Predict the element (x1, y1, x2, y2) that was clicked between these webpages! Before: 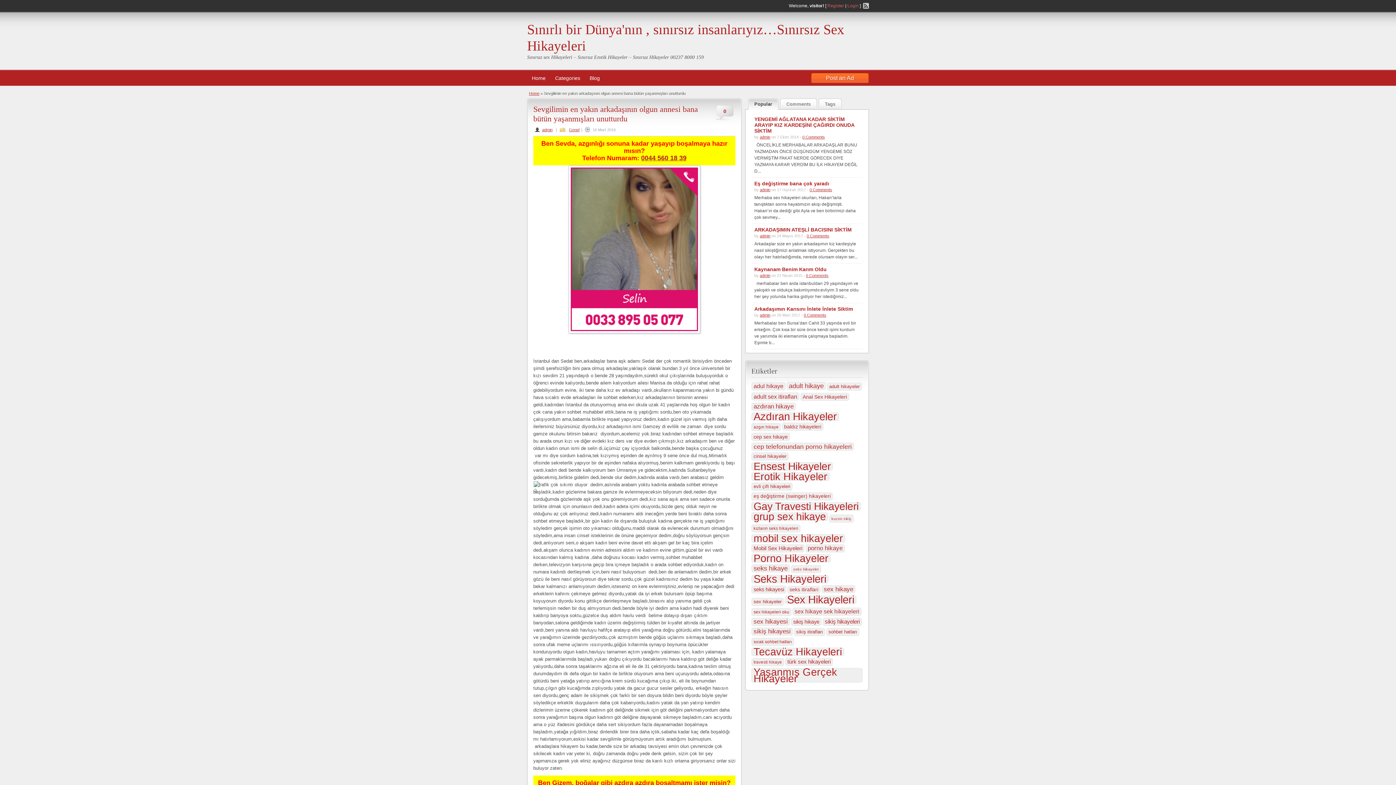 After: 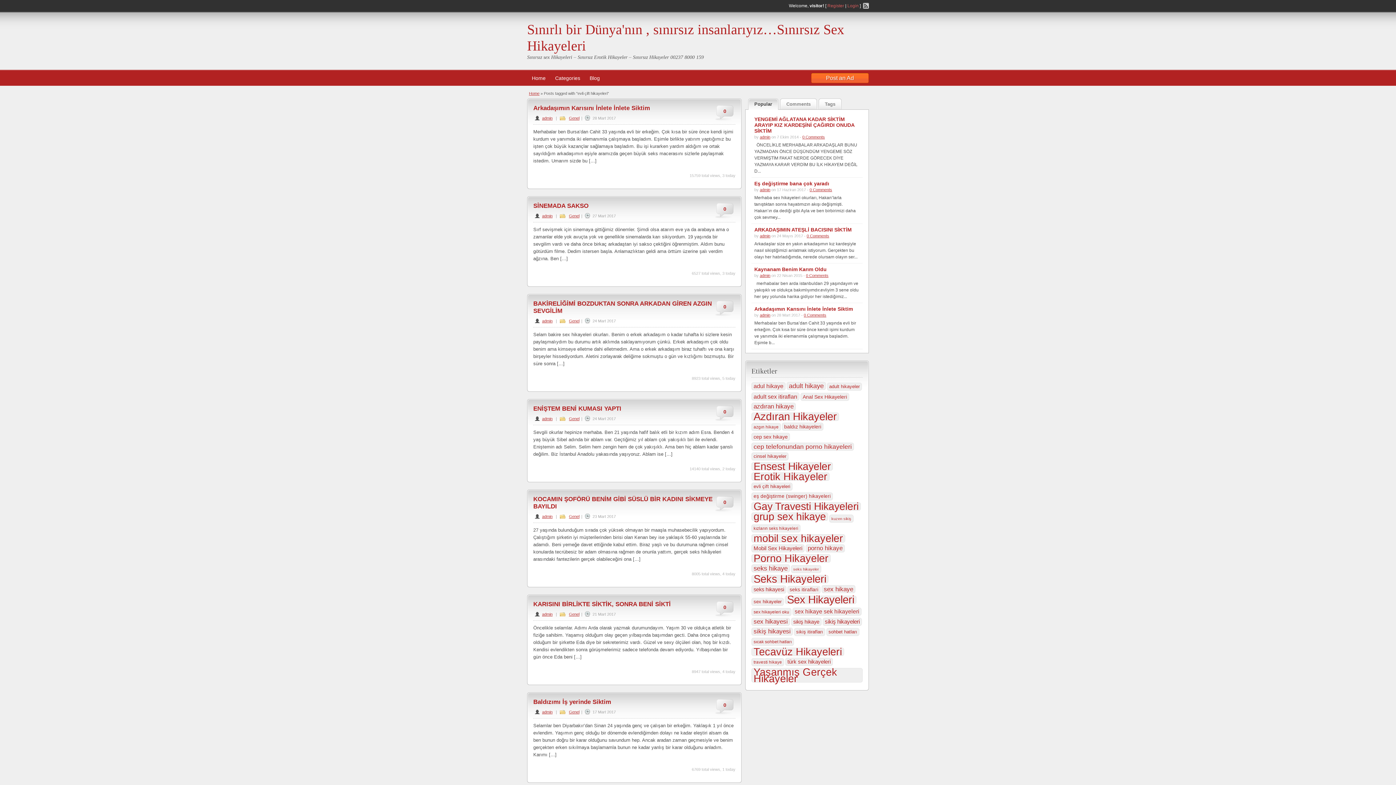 Action: bbox: (751, 482, 792, 490) label: evli çift hikayeleri (7 öge)